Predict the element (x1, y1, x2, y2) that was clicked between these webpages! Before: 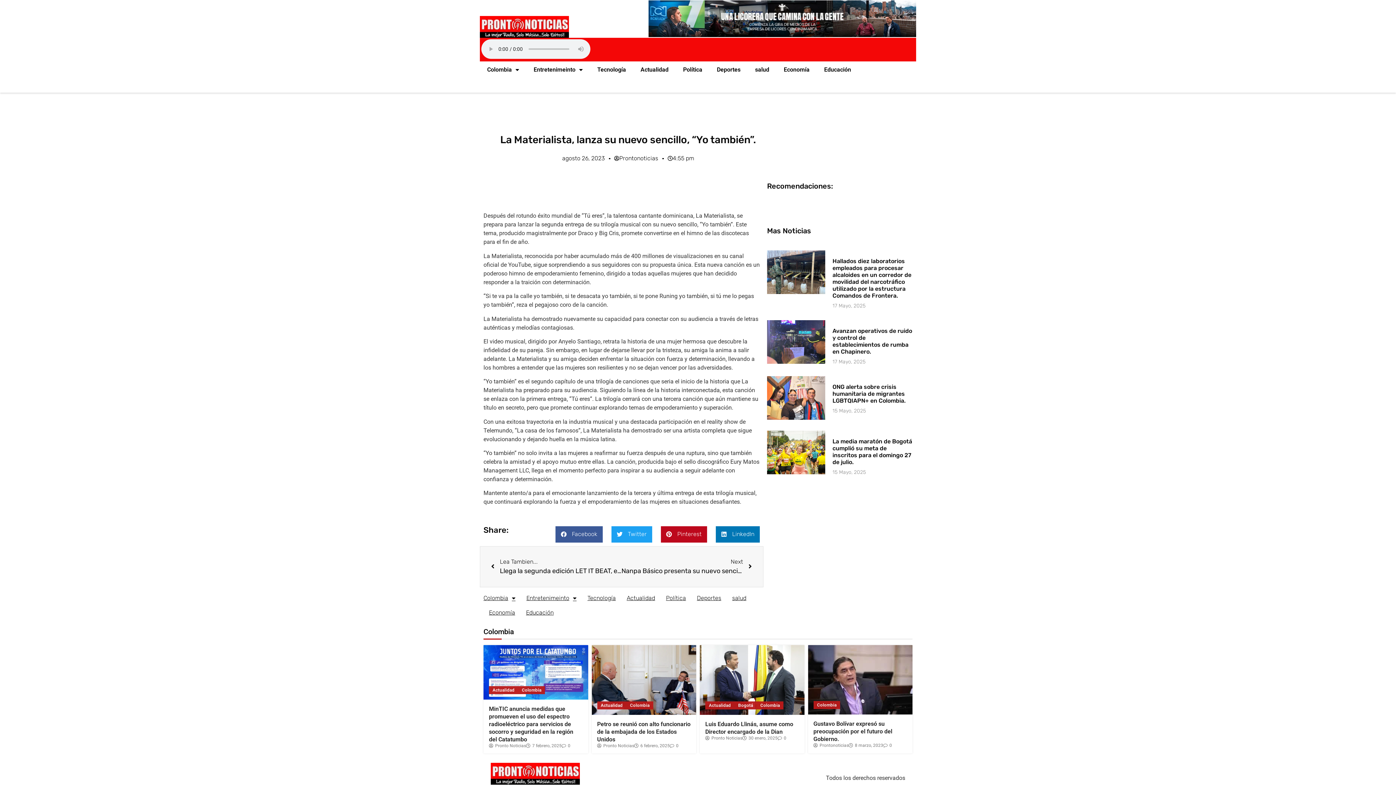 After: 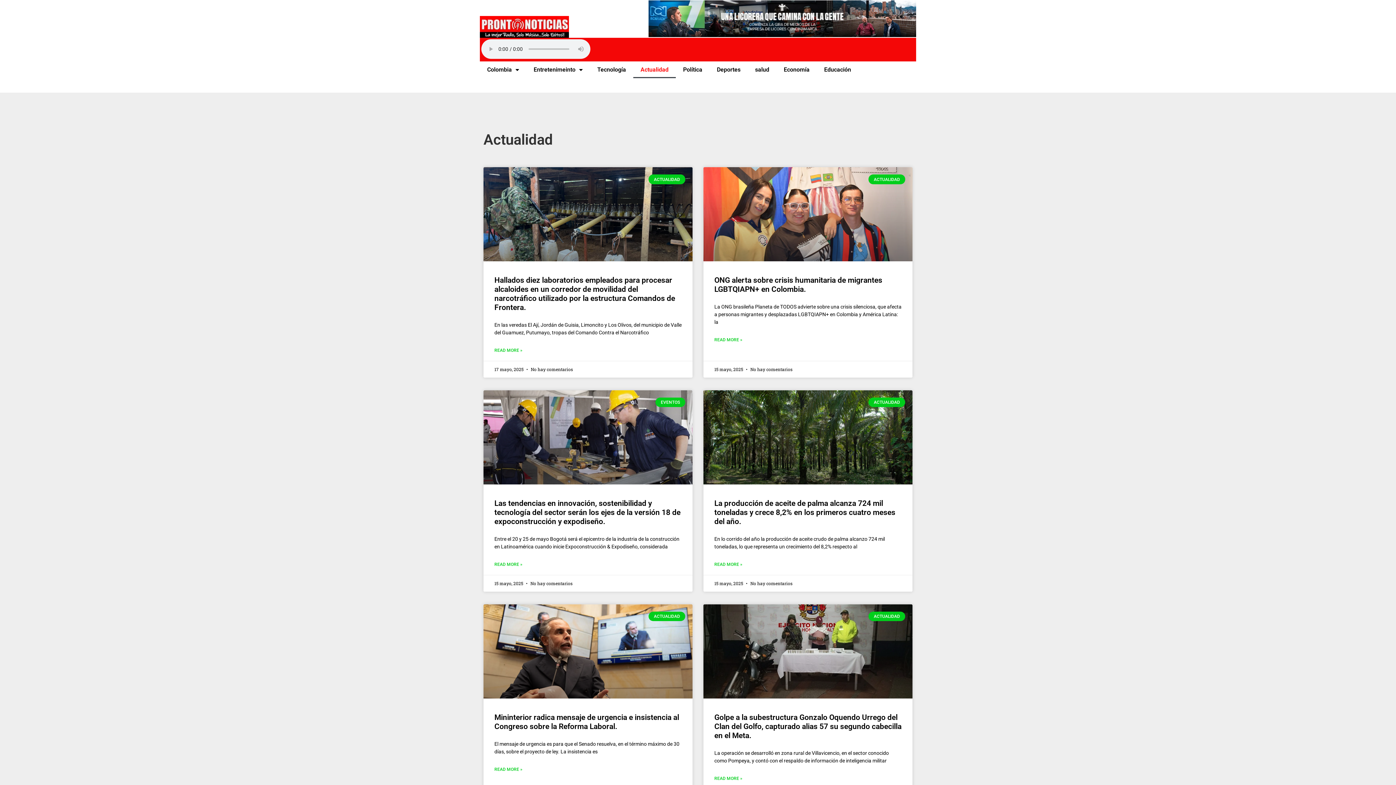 Action: bbox: (626, 591, 655, 605) label: Actualidad